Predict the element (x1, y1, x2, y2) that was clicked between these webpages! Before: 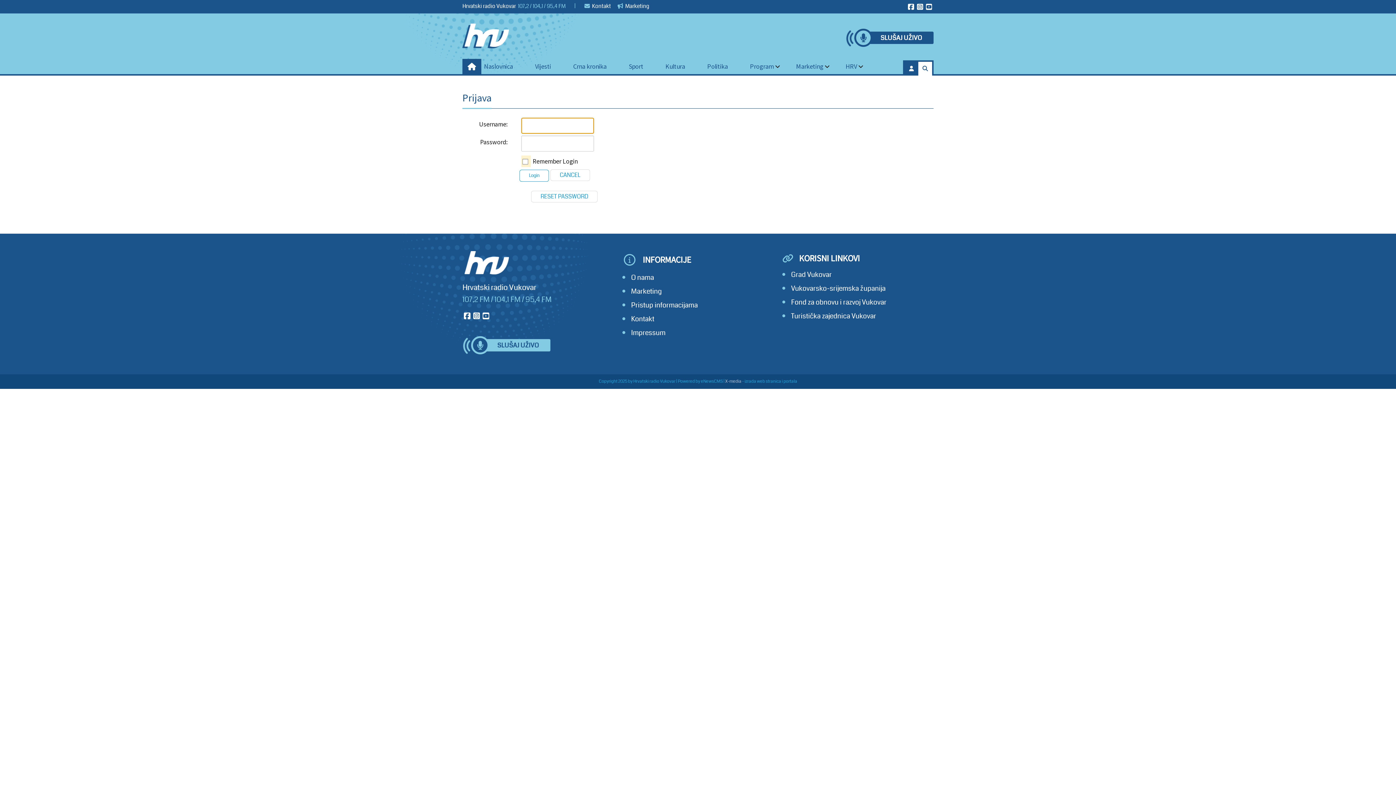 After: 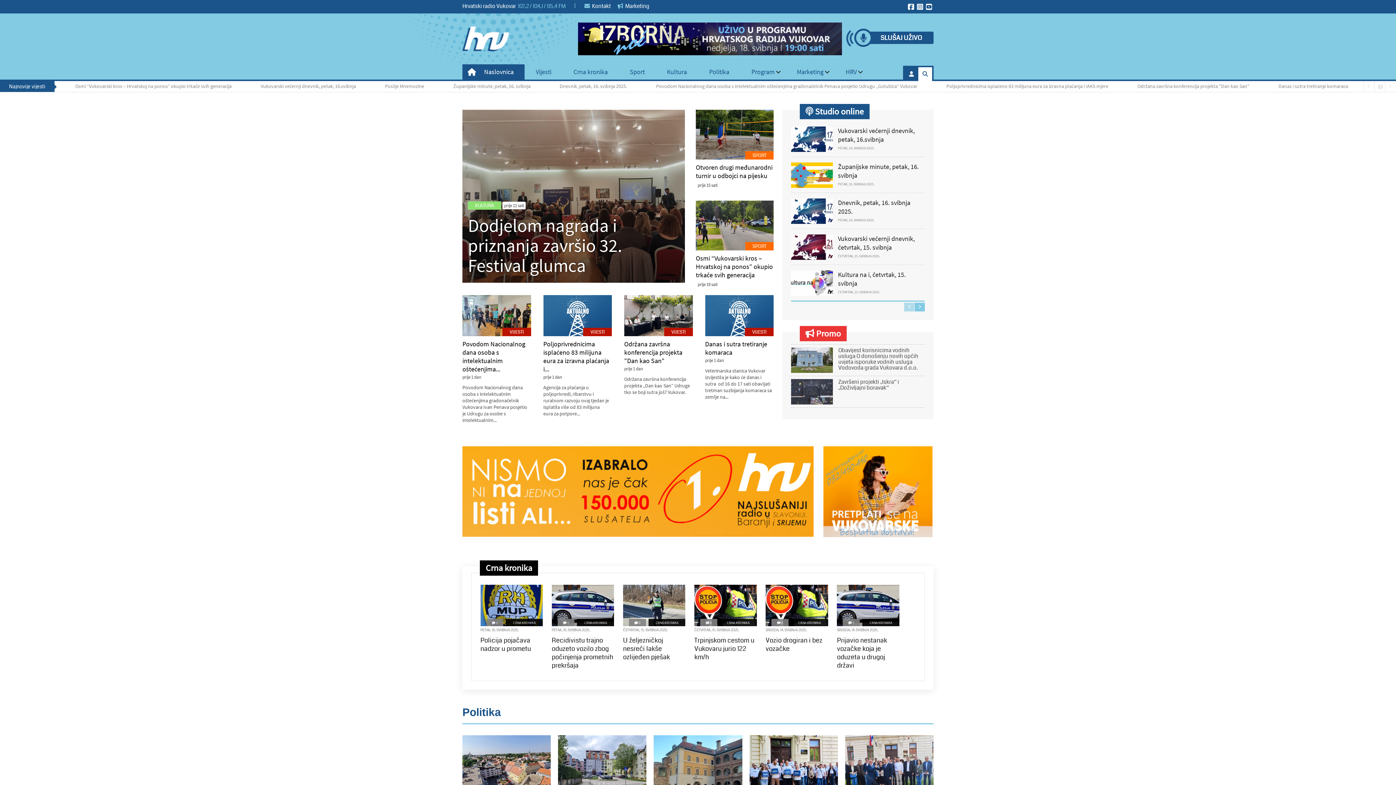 Action: bbox: (462, 23, 509, 48) label: Hrvatski radio Vukovar